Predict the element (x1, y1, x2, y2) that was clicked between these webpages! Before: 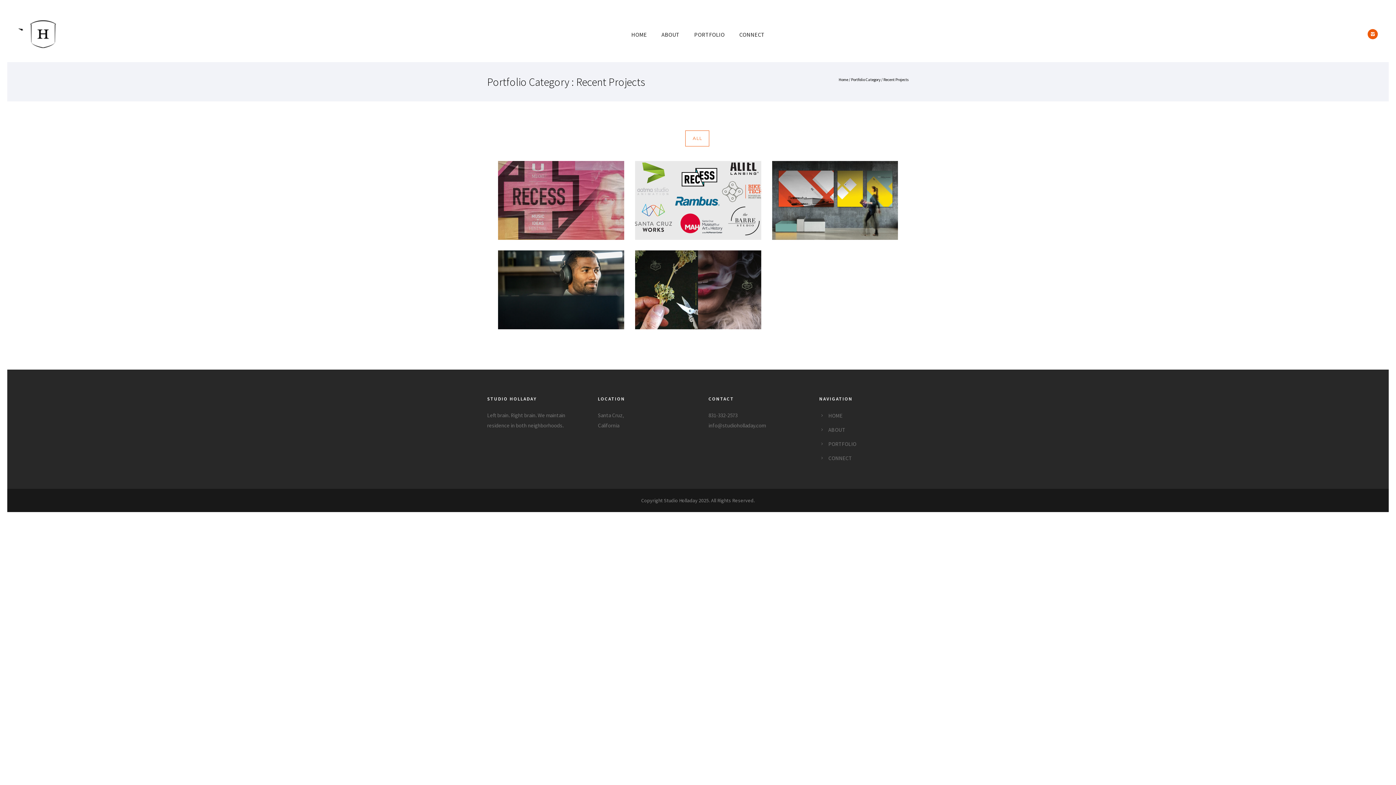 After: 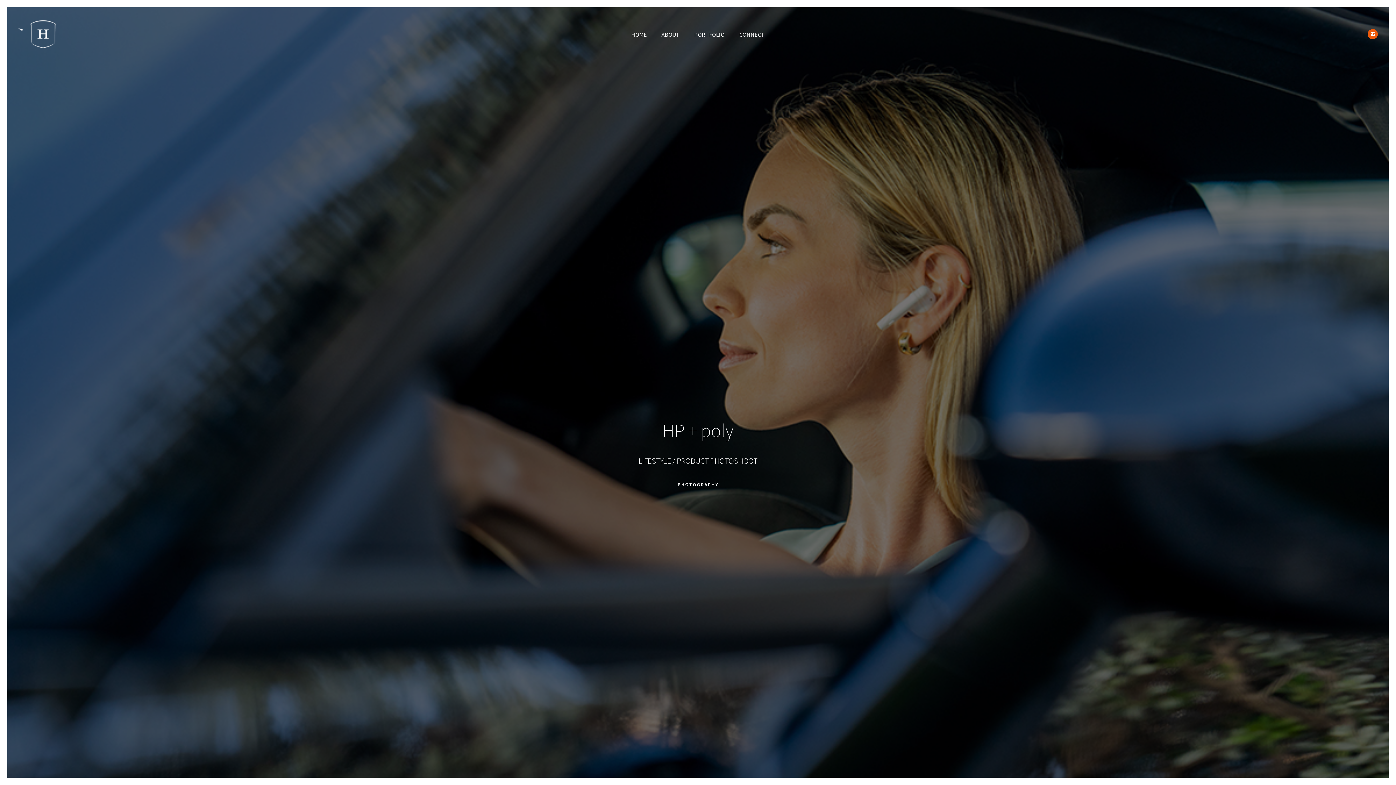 Action: label: HP + POLY
Photography · Recent Projects bbox: (498, 250, 624, 329)